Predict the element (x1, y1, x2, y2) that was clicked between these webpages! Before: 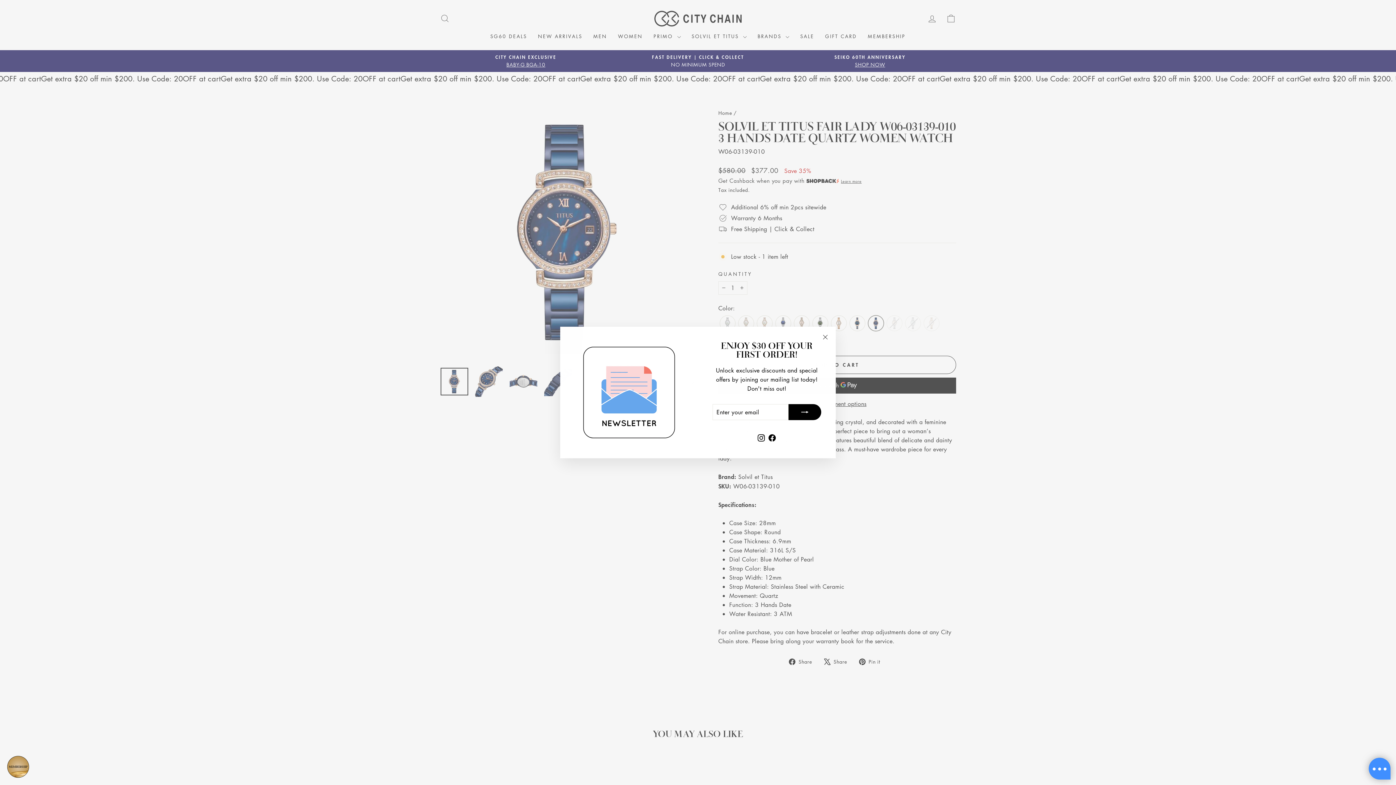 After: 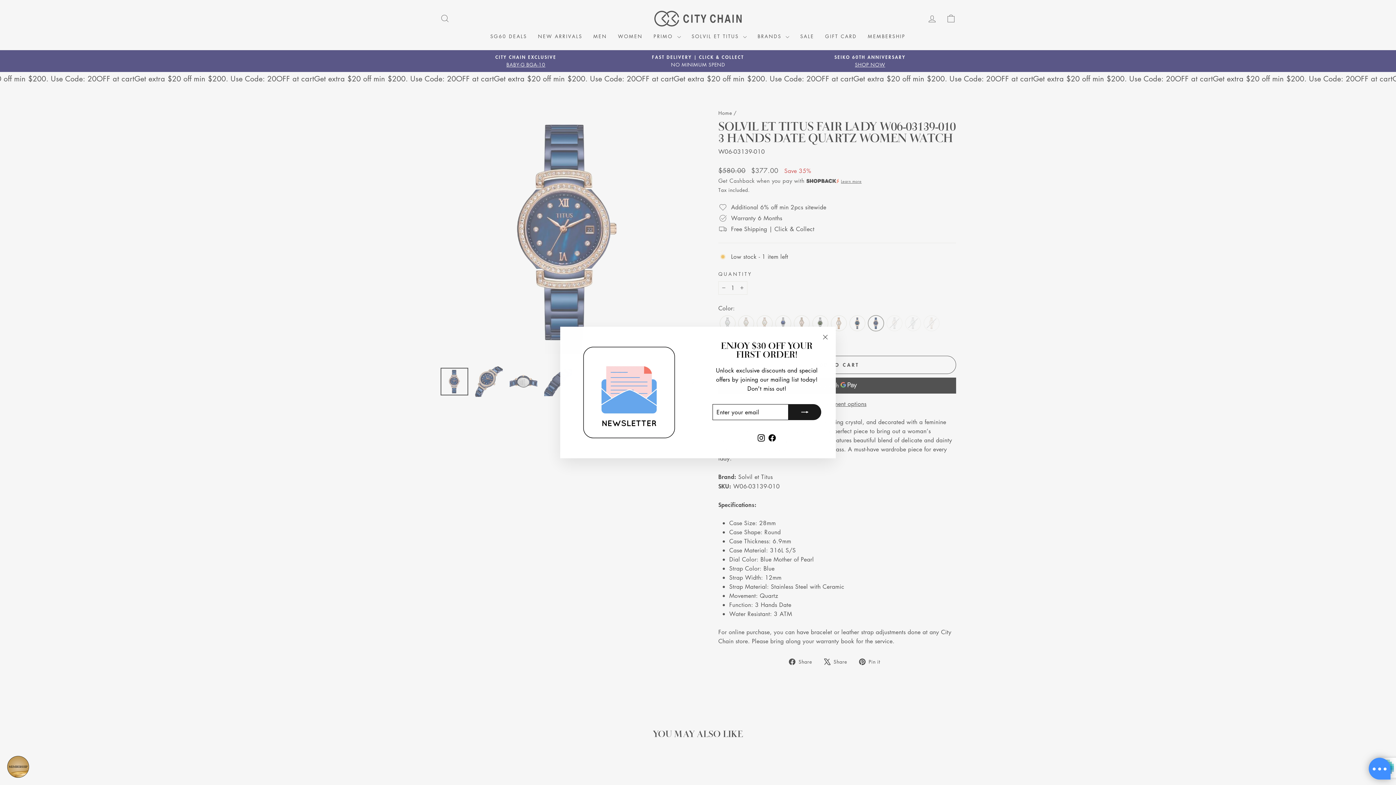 Action: bbox: (788, 404, 821, 420)